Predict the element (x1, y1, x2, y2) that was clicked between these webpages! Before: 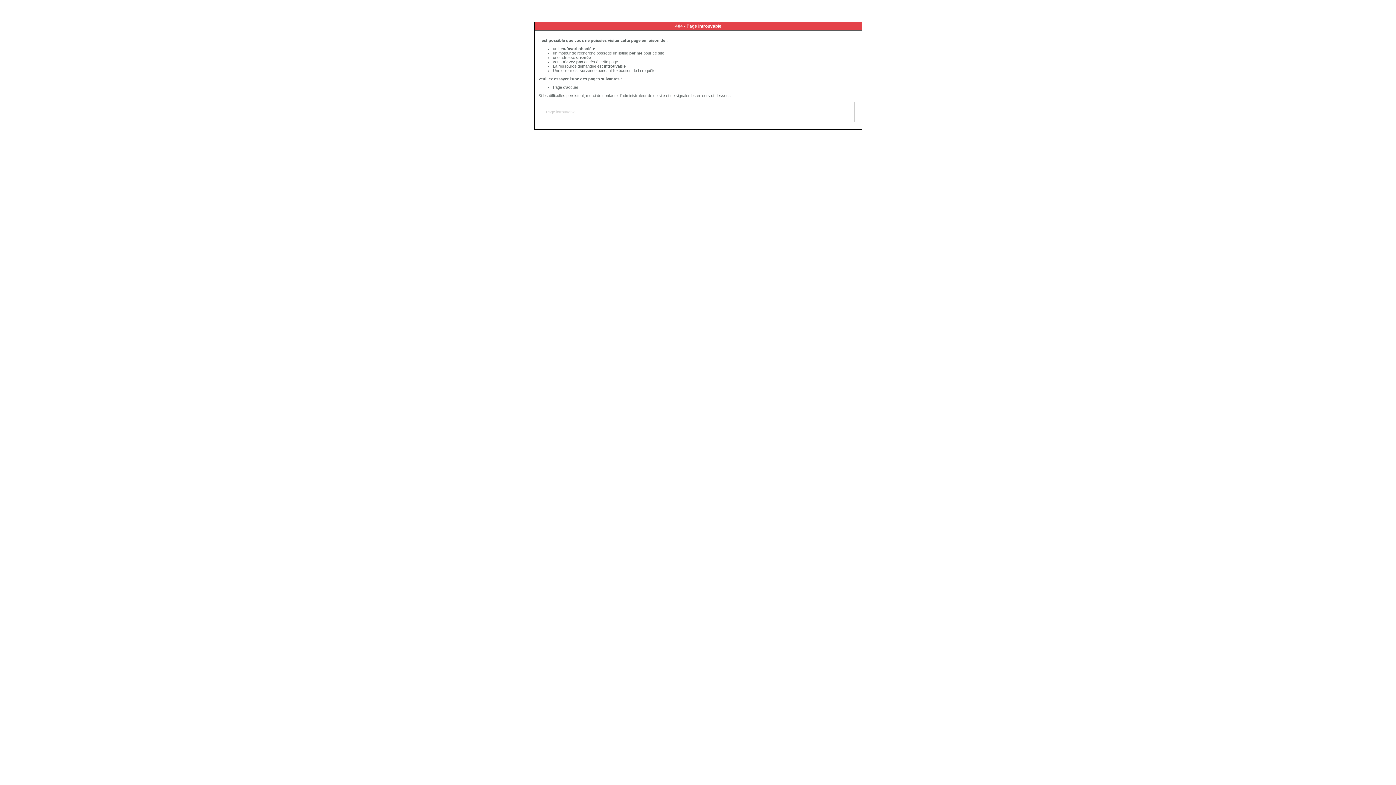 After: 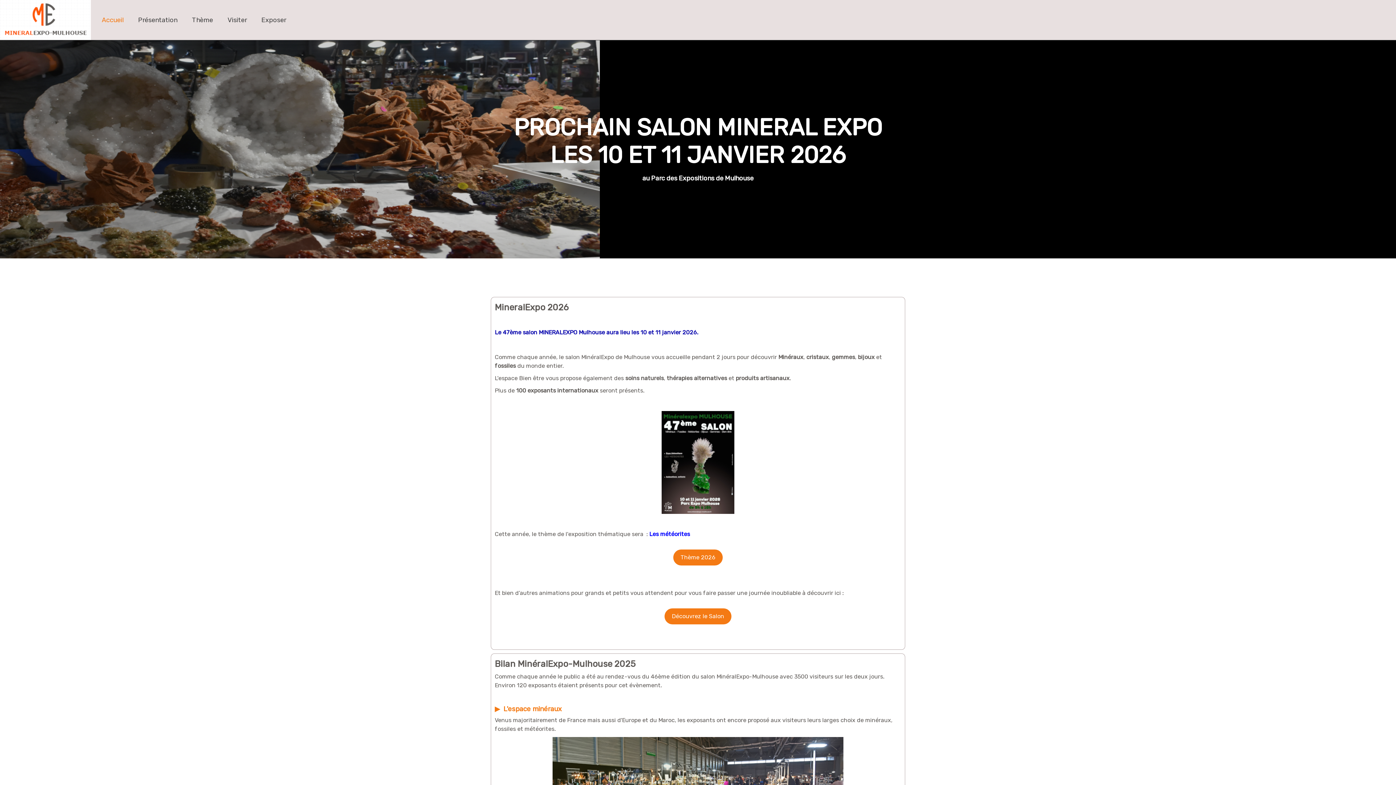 Action: label: Page d'accueil bbox: (553, 85, 578, 89)